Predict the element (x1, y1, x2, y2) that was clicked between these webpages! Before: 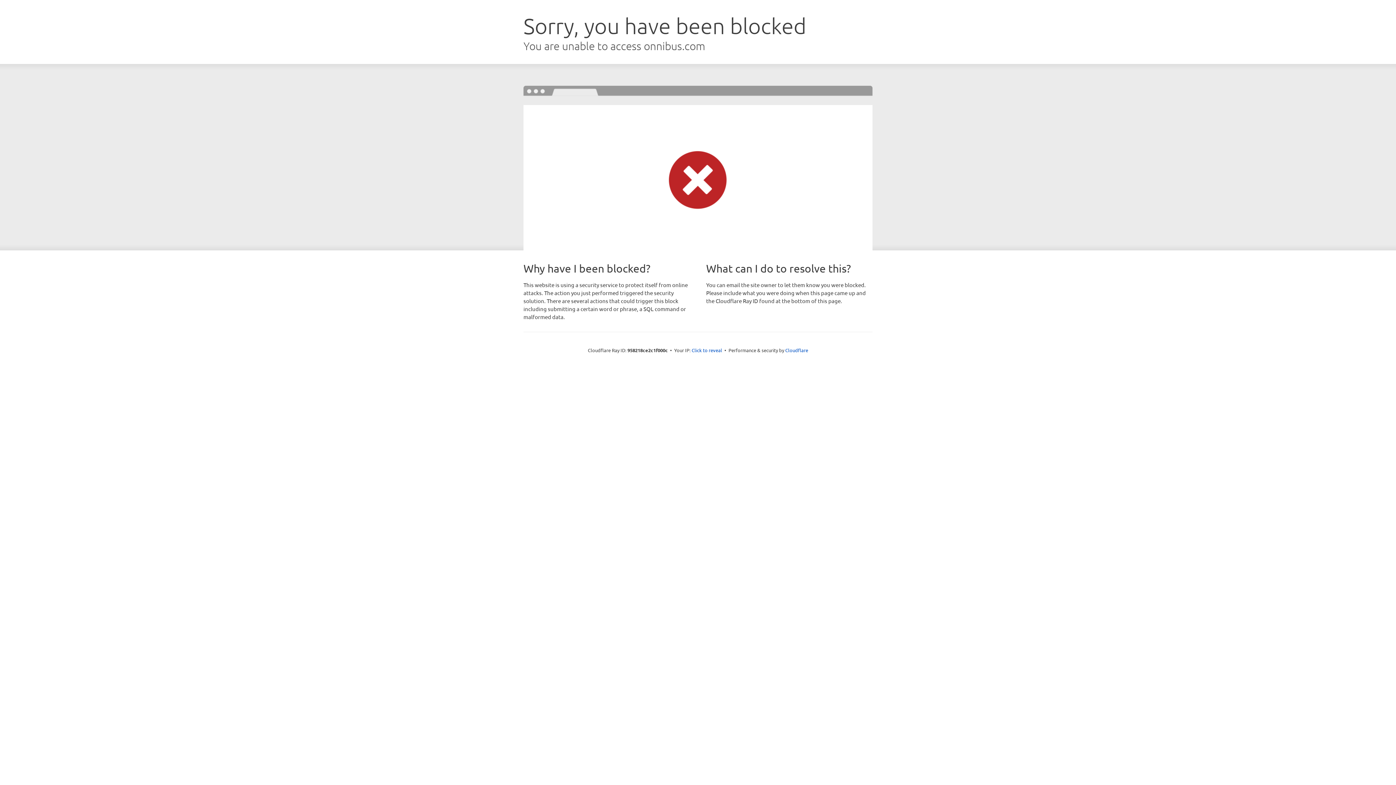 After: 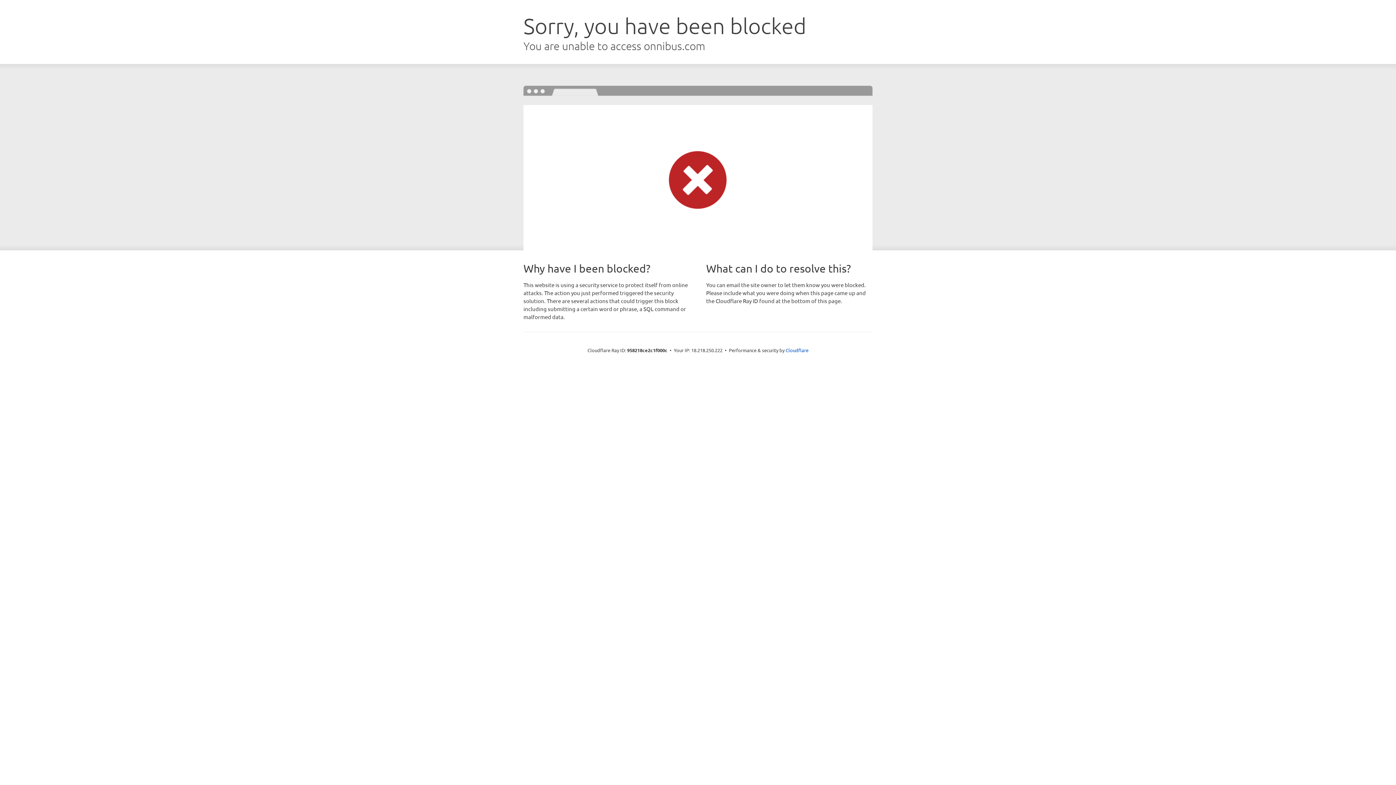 Action: bbox: (691, 346, 722, 353) label: Click to reveal